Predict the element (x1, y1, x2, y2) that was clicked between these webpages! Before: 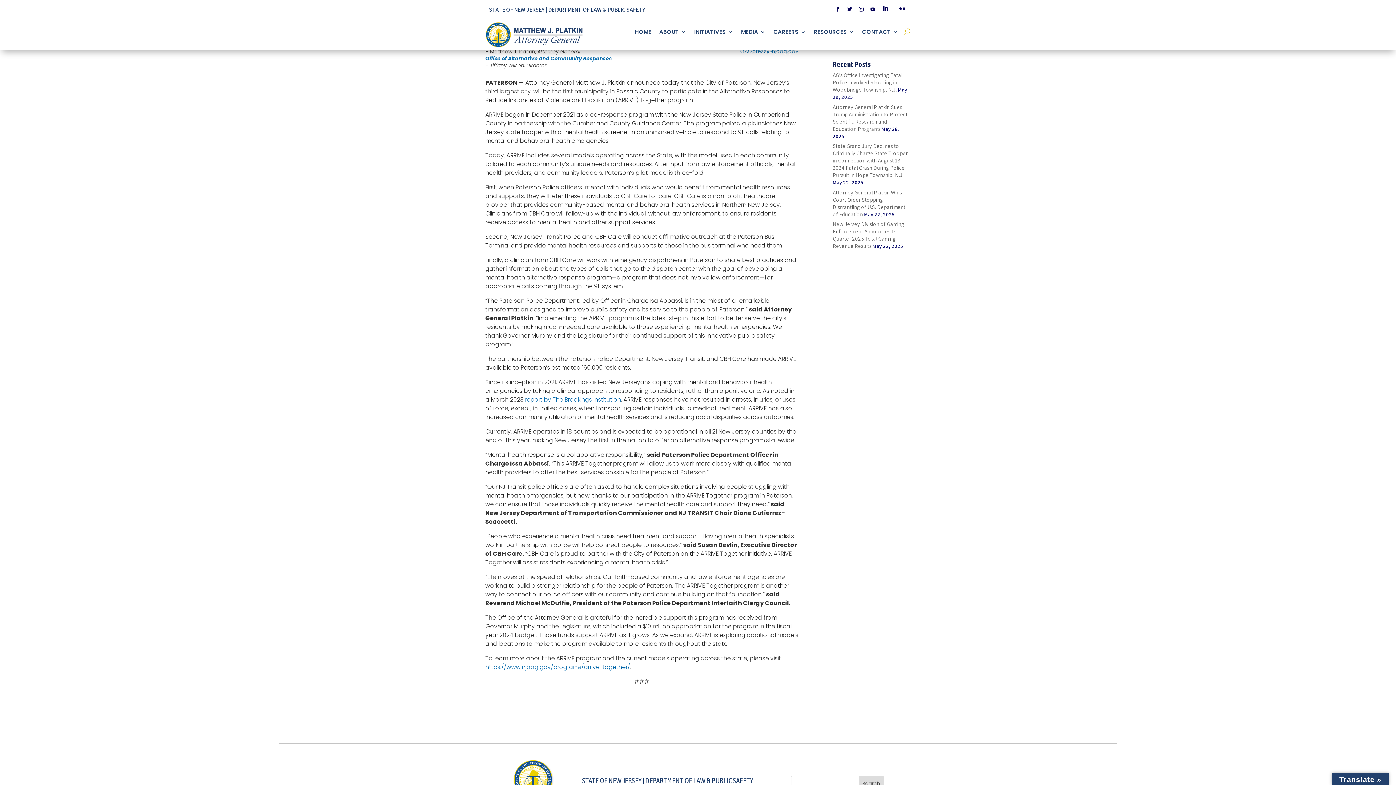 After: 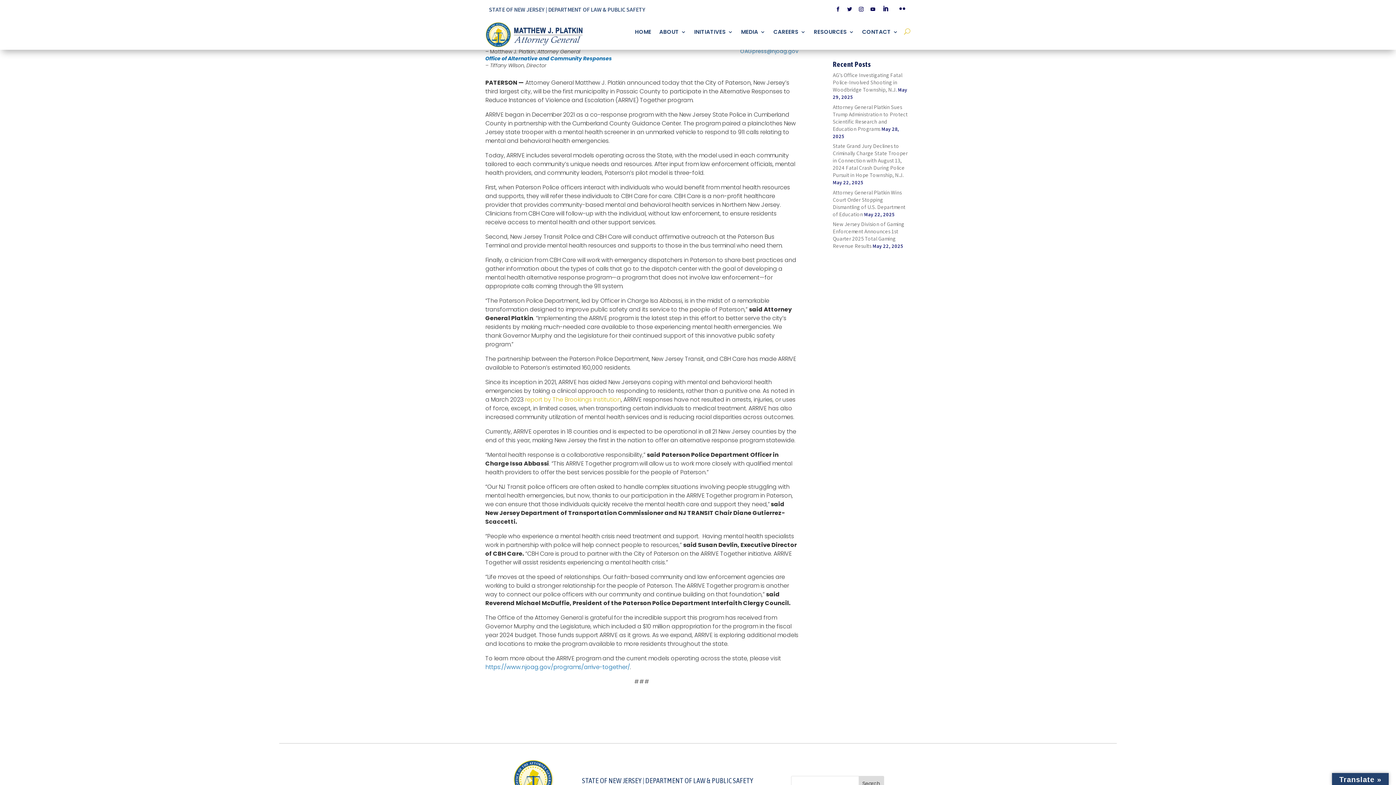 Action: label: report by The Brookings Institution bbox: (525, 395, 621, 404)